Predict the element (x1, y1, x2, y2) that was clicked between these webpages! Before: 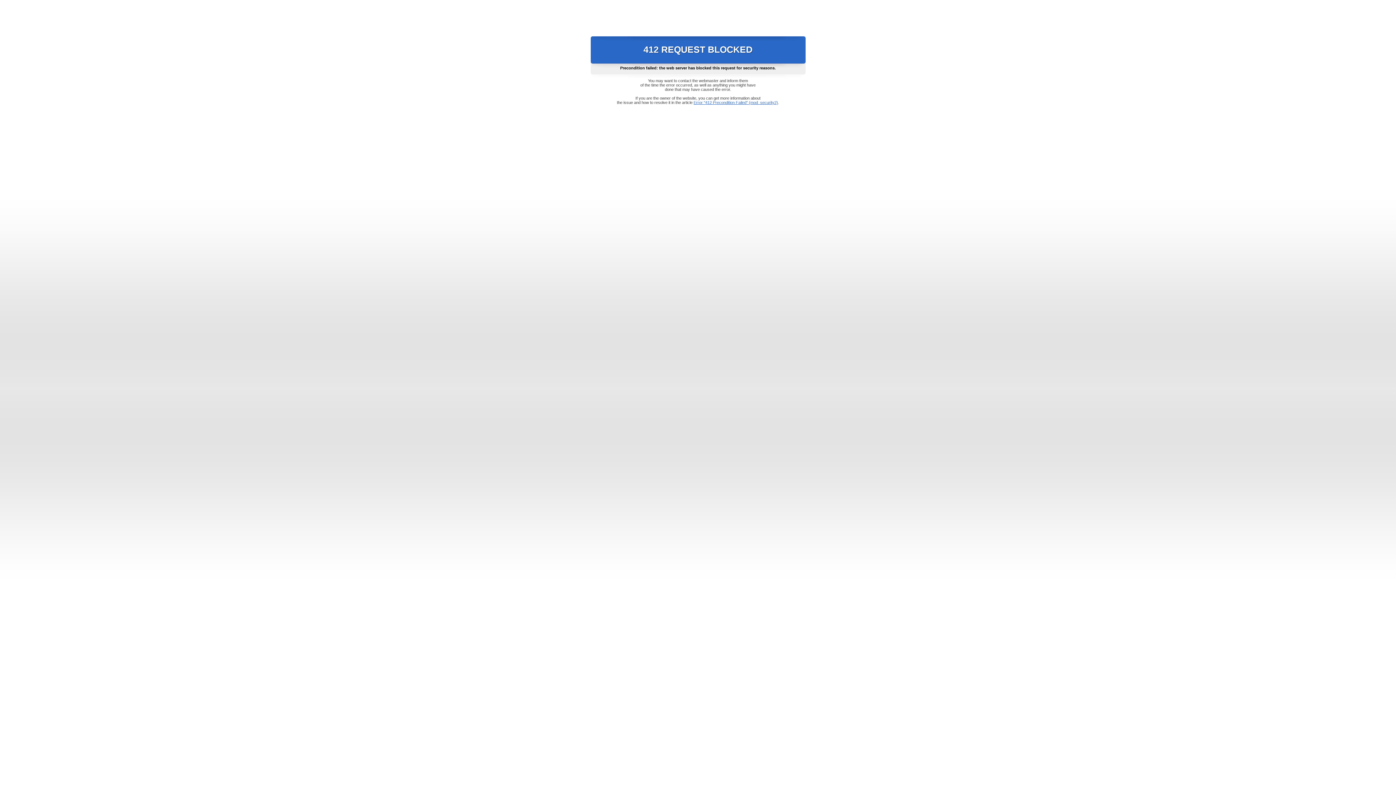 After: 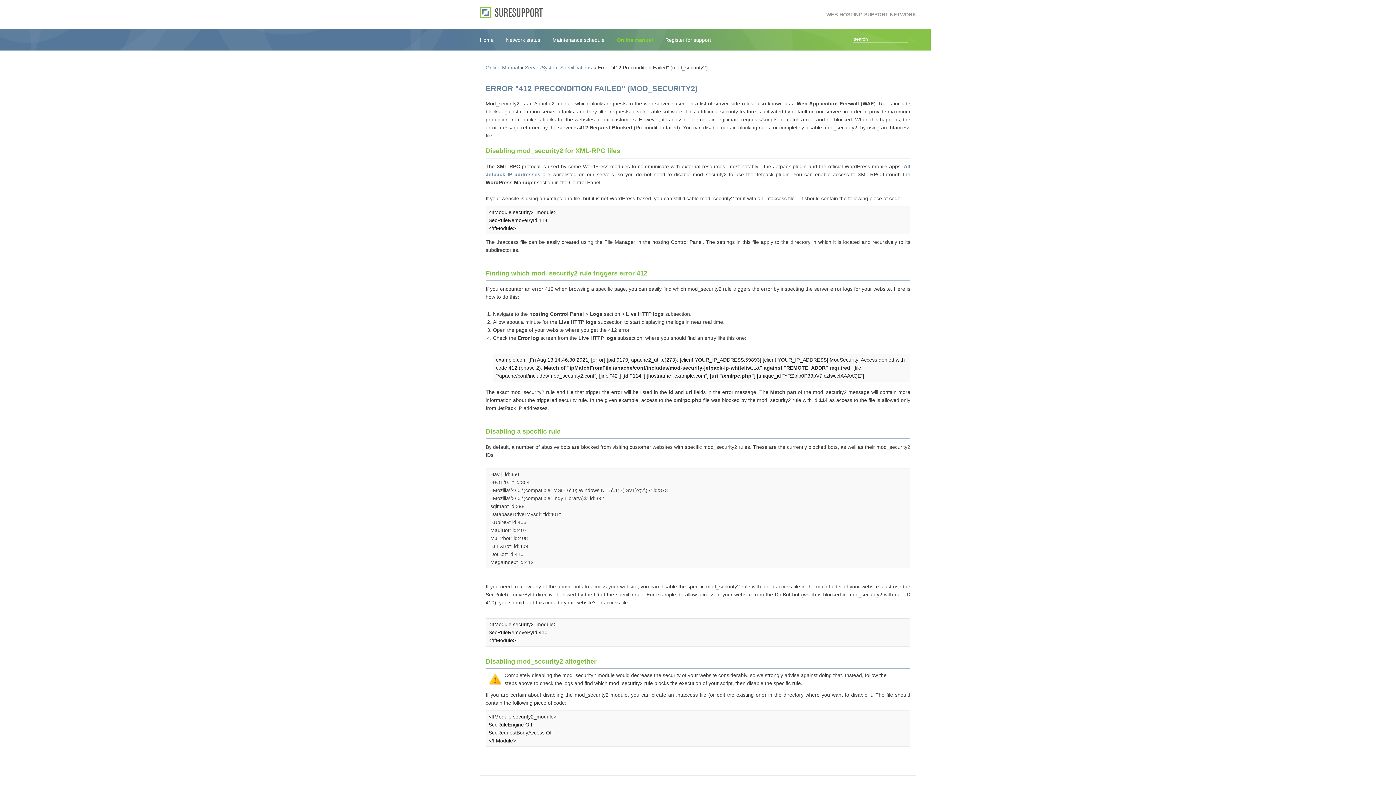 Action: bbox: (693, 100, 778, 104) label: Error "412 Precondition Failed" (mod_security2)